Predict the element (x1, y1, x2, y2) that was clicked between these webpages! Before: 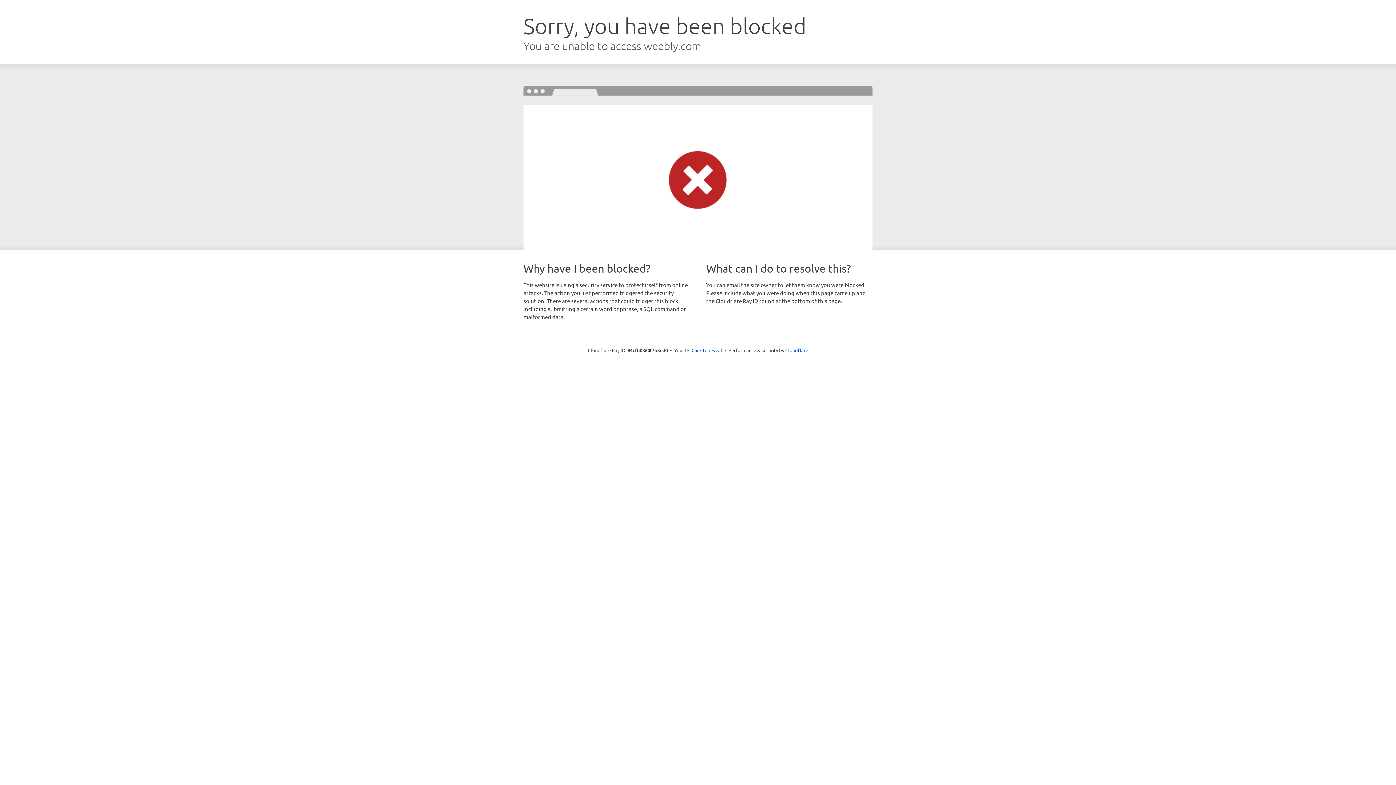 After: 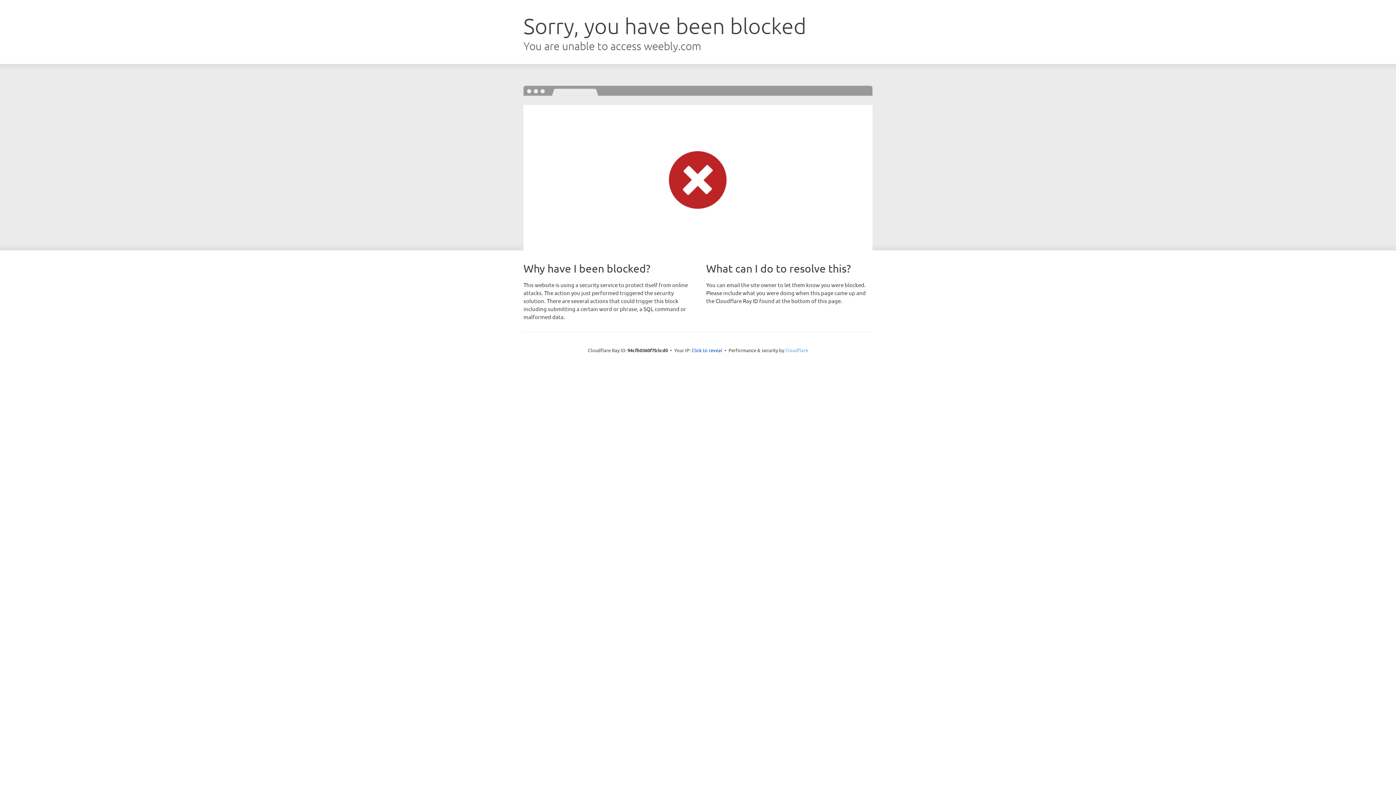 Action: bbox: (785, 347, 808, 353) label: Cloudflare